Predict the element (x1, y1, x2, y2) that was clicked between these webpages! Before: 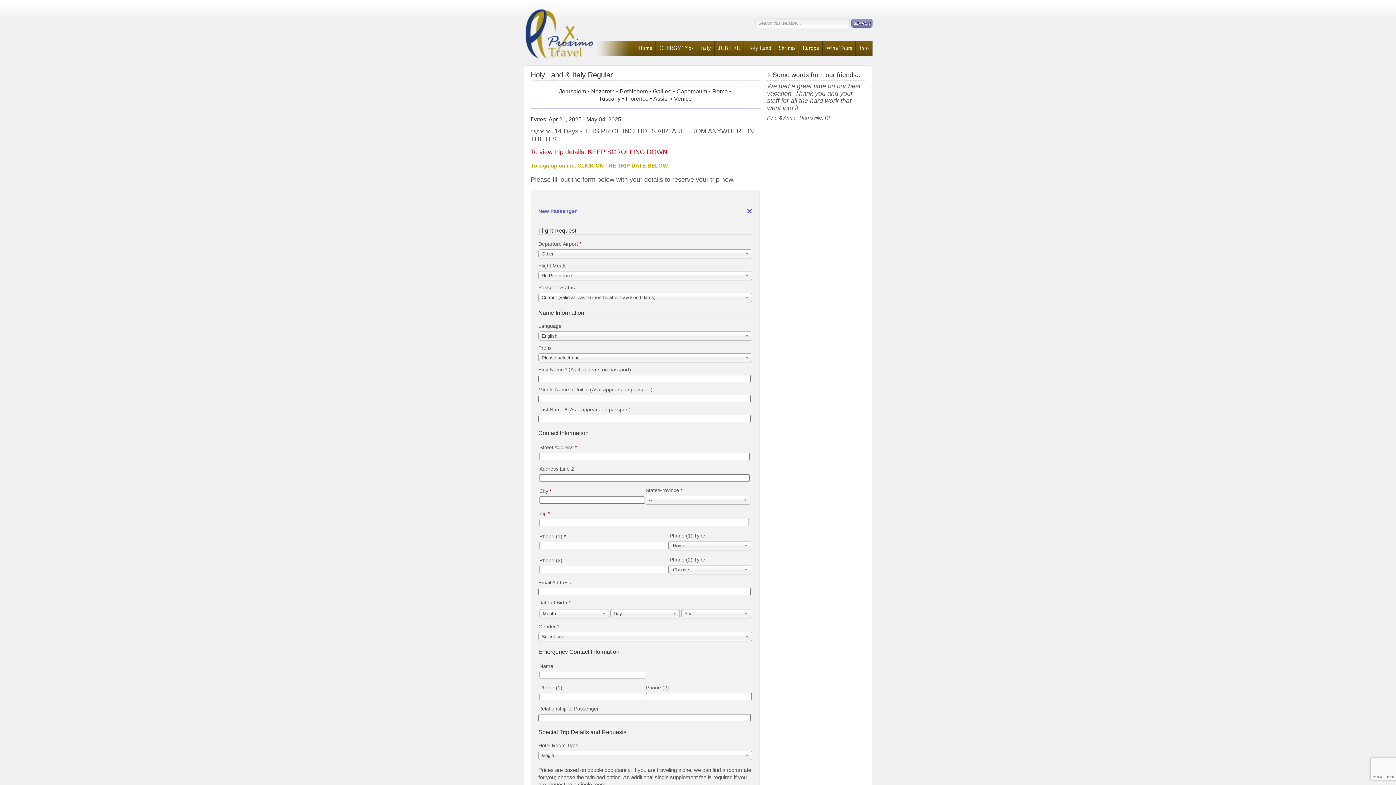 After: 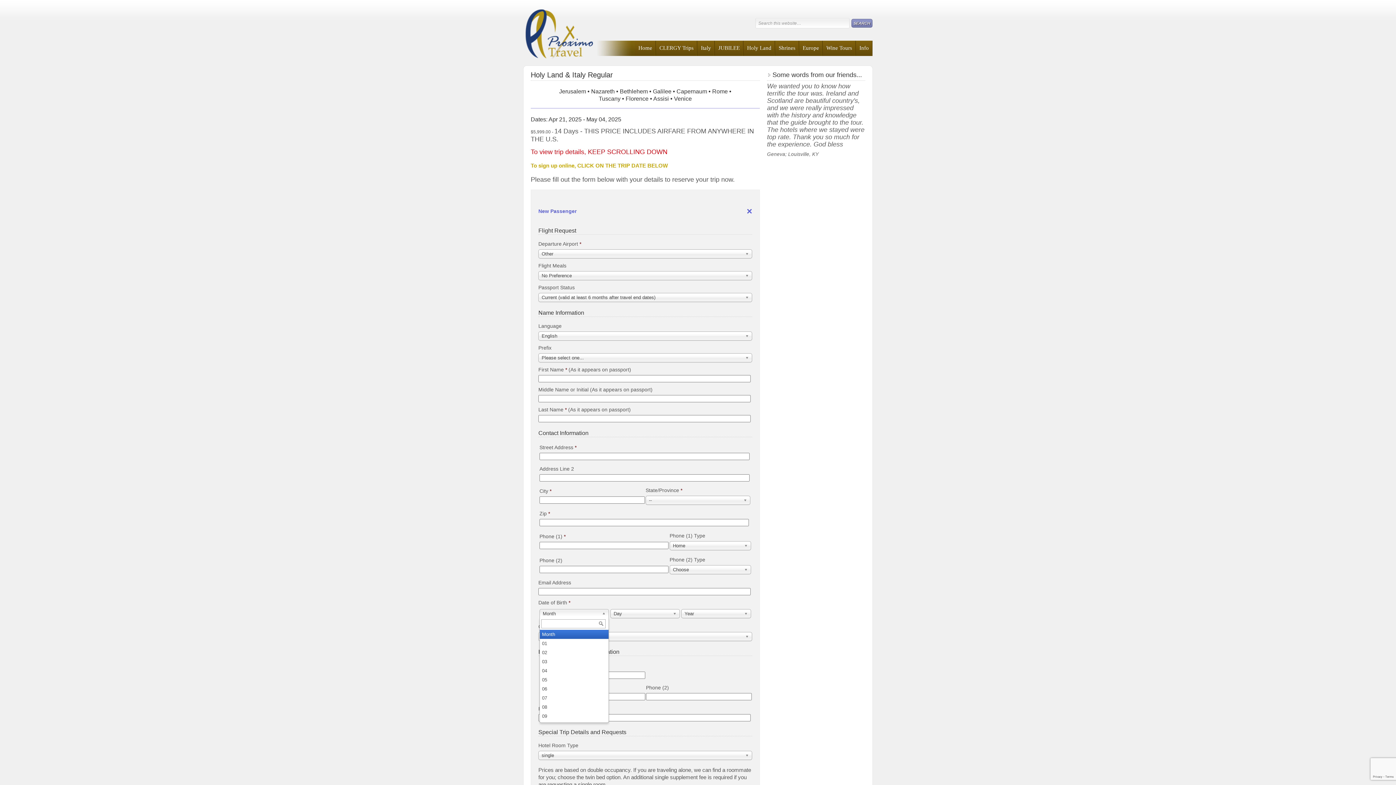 Action: bbox: (539, 609, 609, 618) label: Month